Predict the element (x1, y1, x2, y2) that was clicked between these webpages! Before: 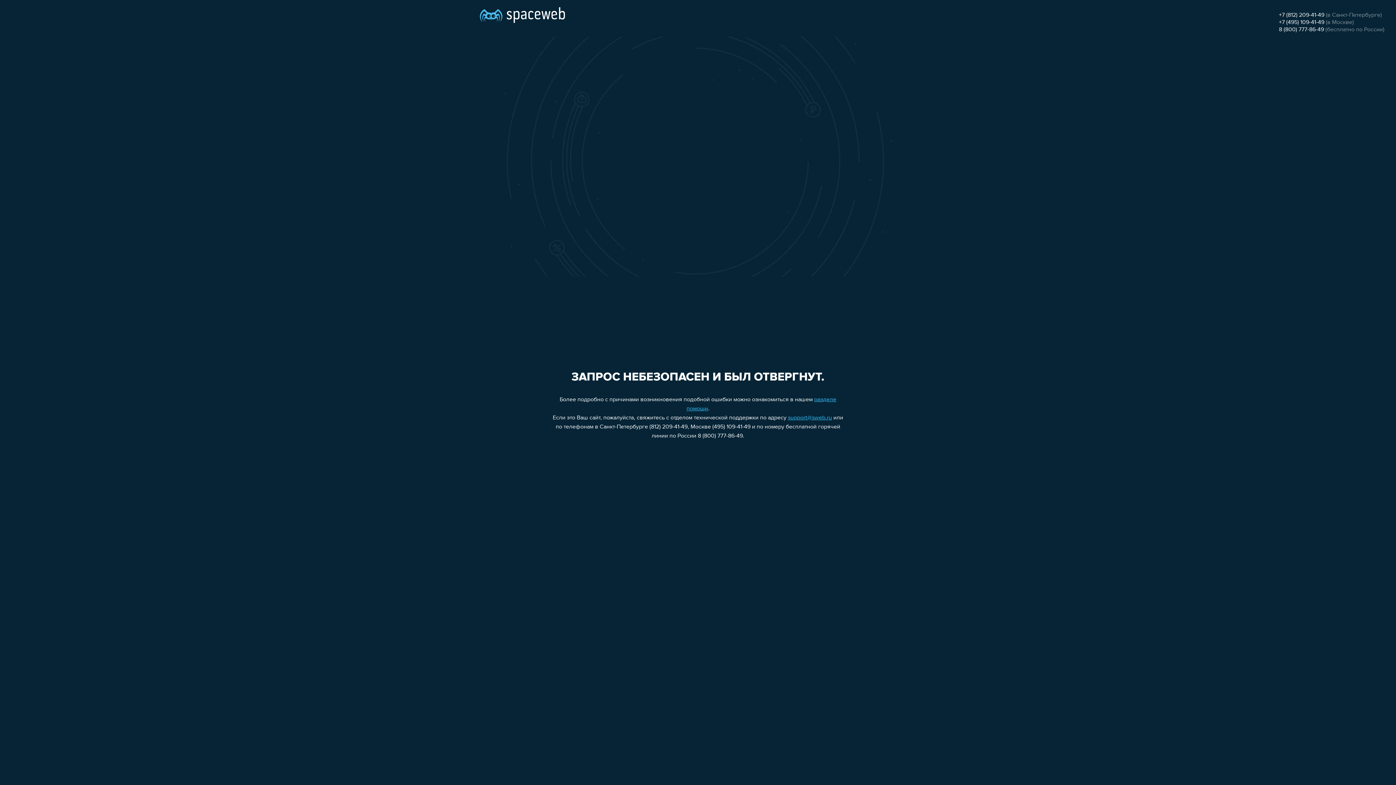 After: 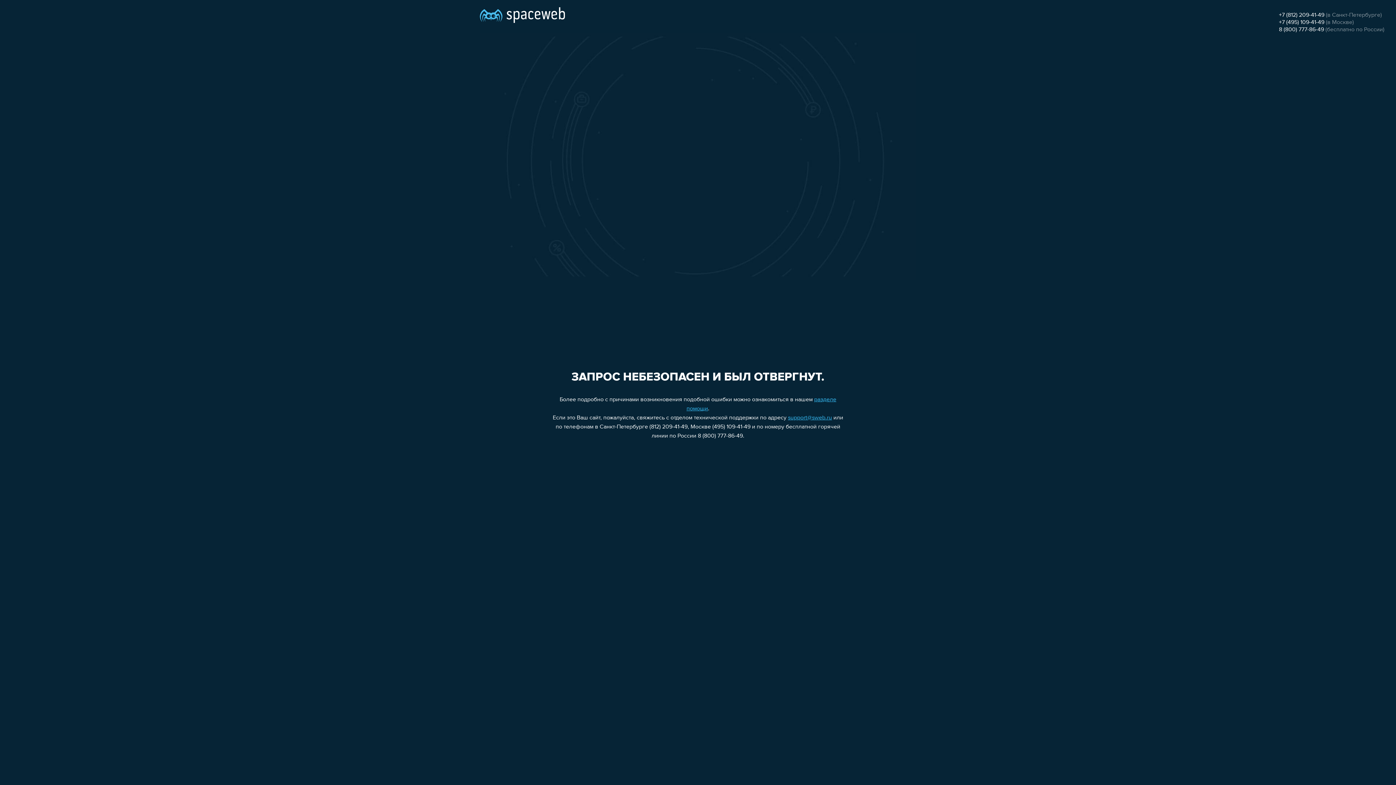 Action: label: support@sweb.ru bbox: (788, 415, 832, 421)